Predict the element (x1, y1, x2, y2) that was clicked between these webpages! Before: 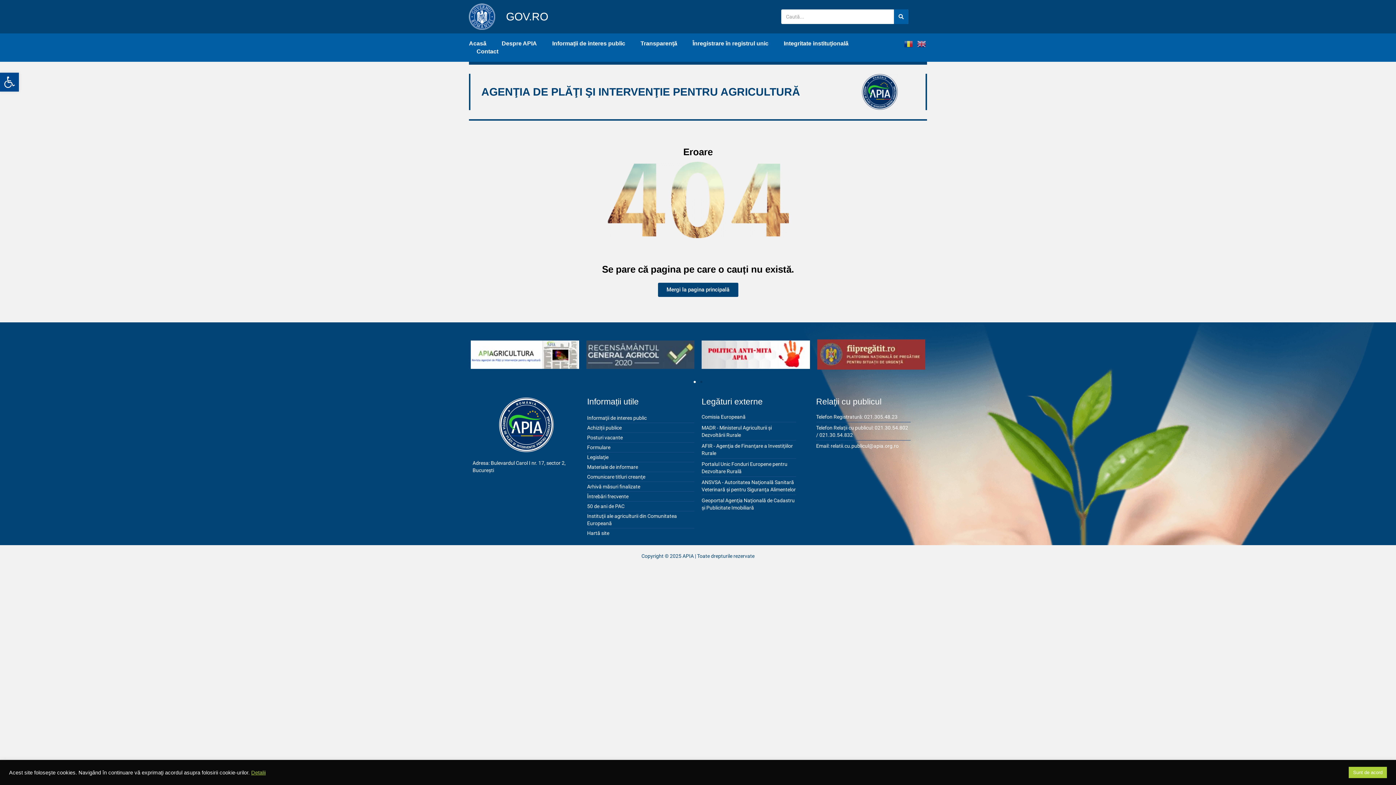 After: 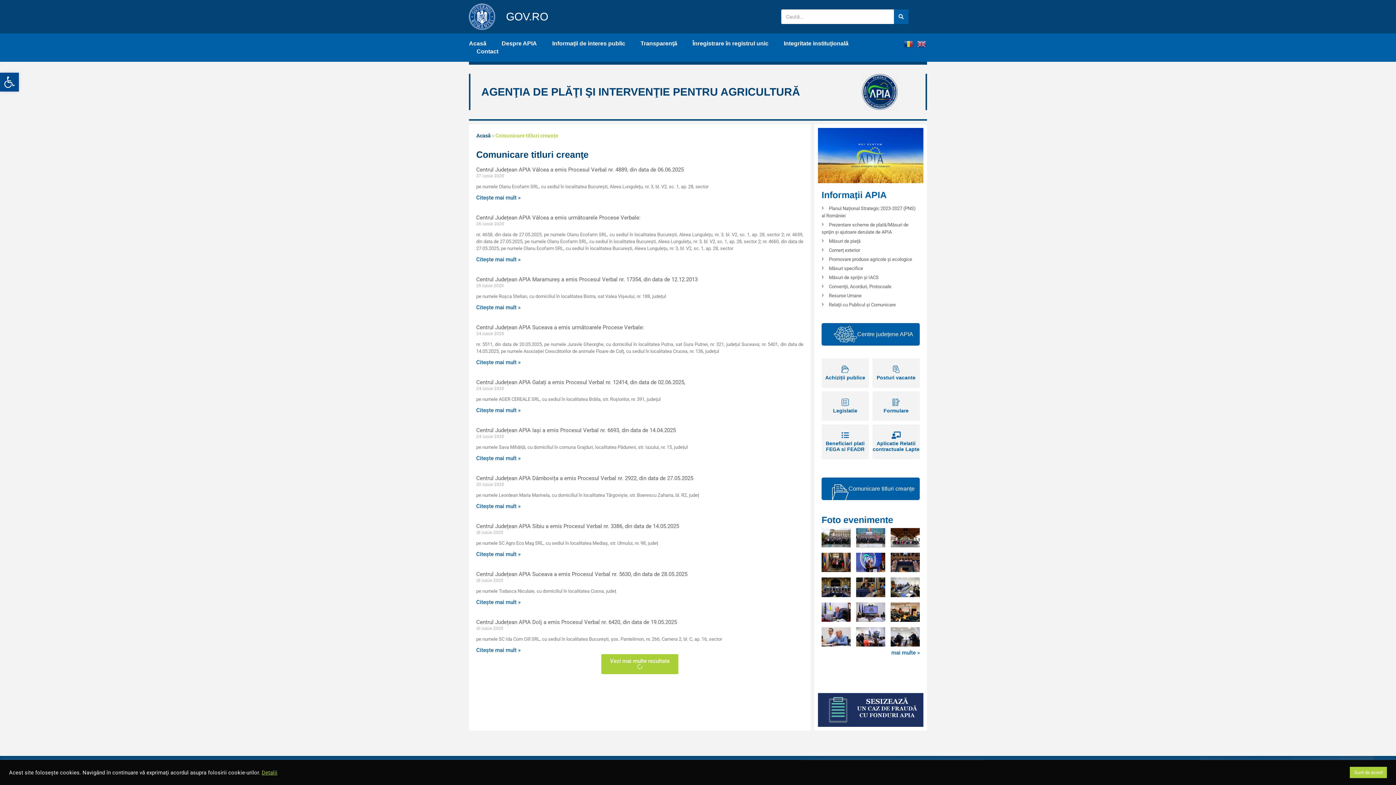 Action: bbox: (587, 472, 694, 481) label: Comunicare titluri creanţe